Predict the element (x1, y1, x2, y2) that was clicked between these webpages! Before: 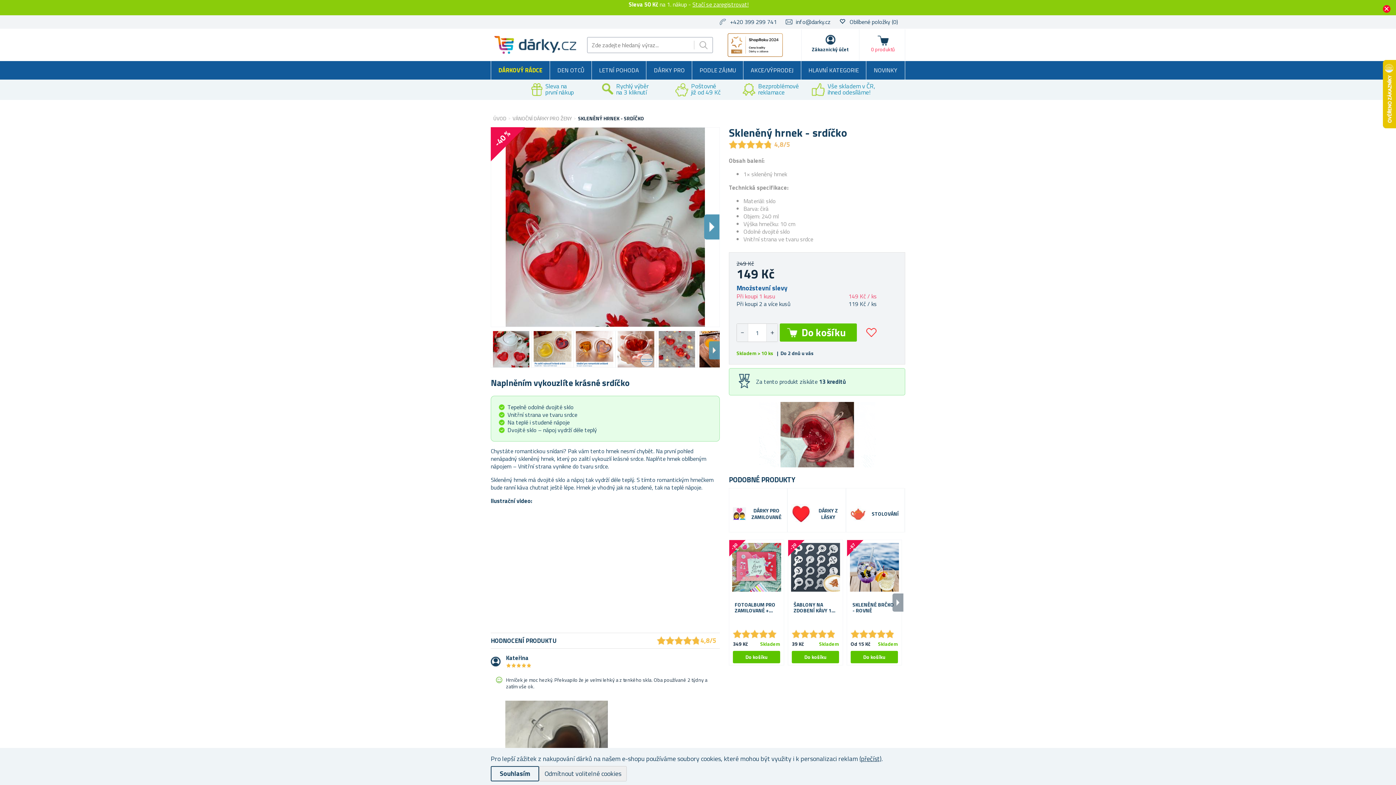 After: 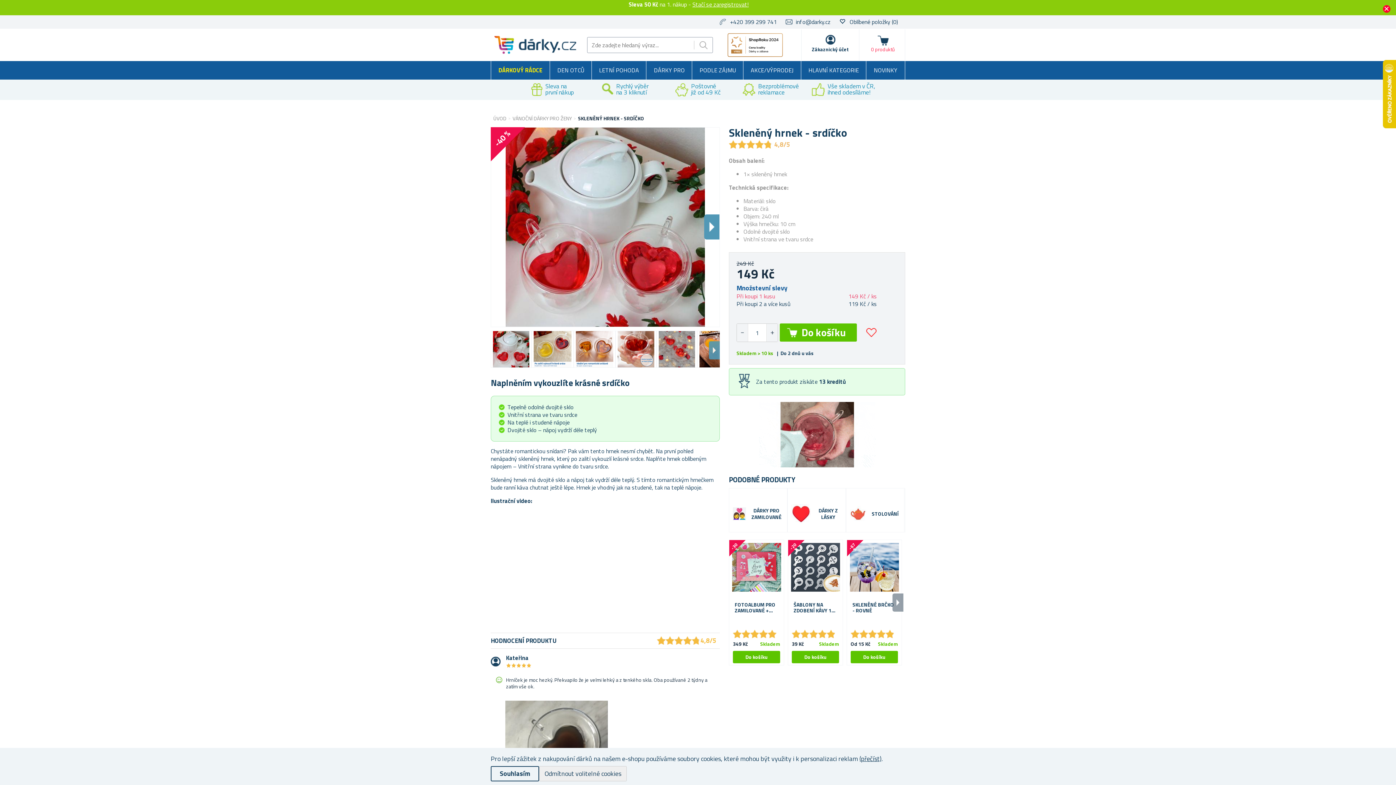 Action: label: info@darky.cz bbox: (796, 17, 830, 26)